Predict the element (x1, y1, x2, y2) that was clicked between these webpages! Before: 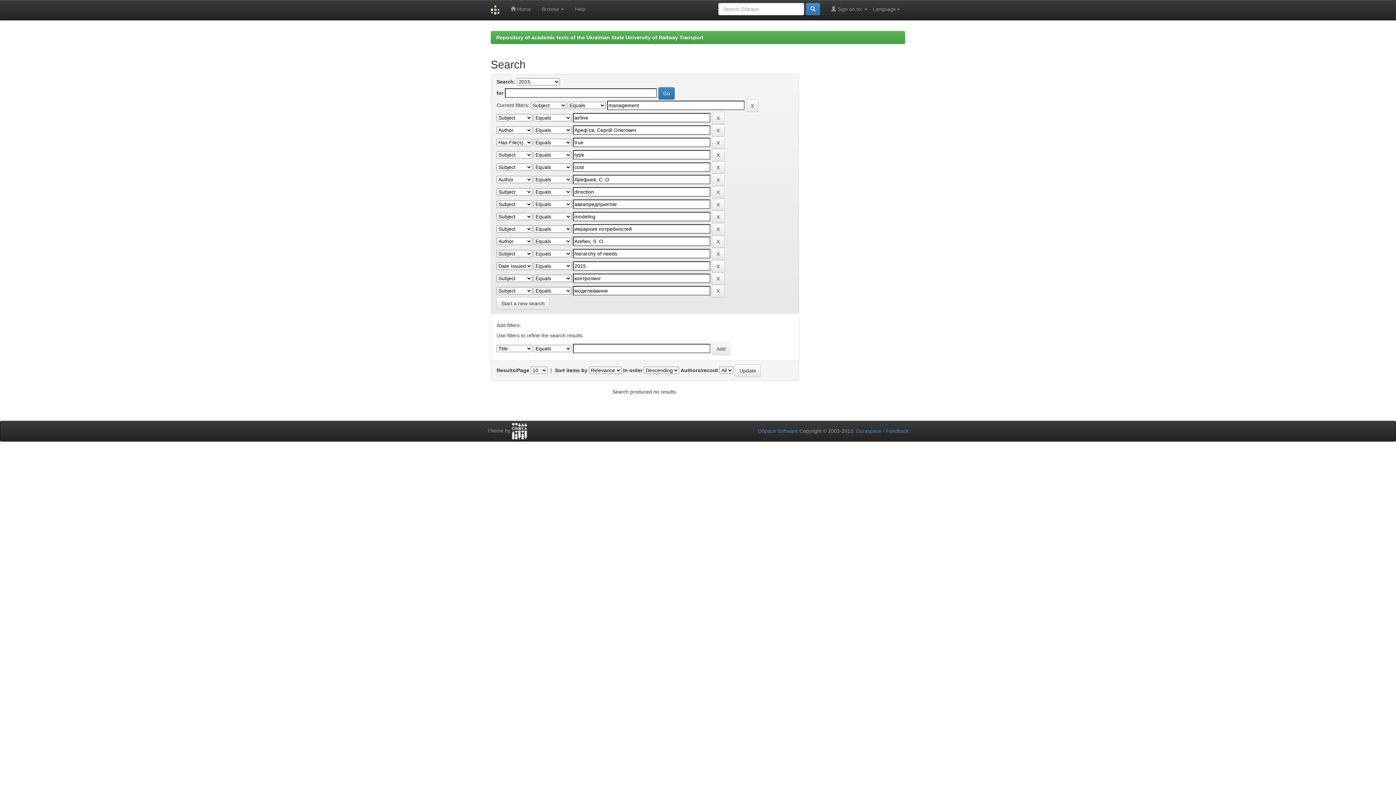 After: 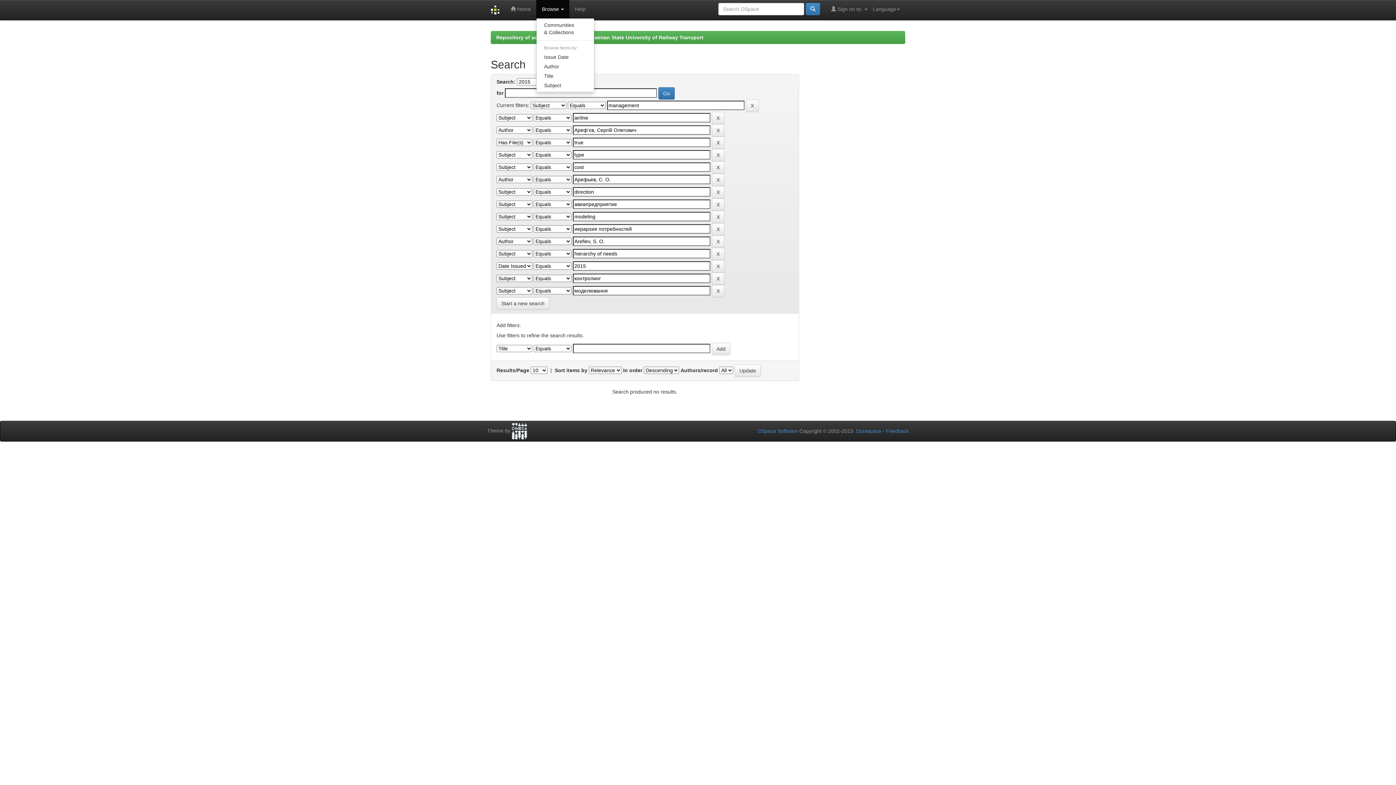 Action: bbox: (536, 0, 569, 18) label: Browse 